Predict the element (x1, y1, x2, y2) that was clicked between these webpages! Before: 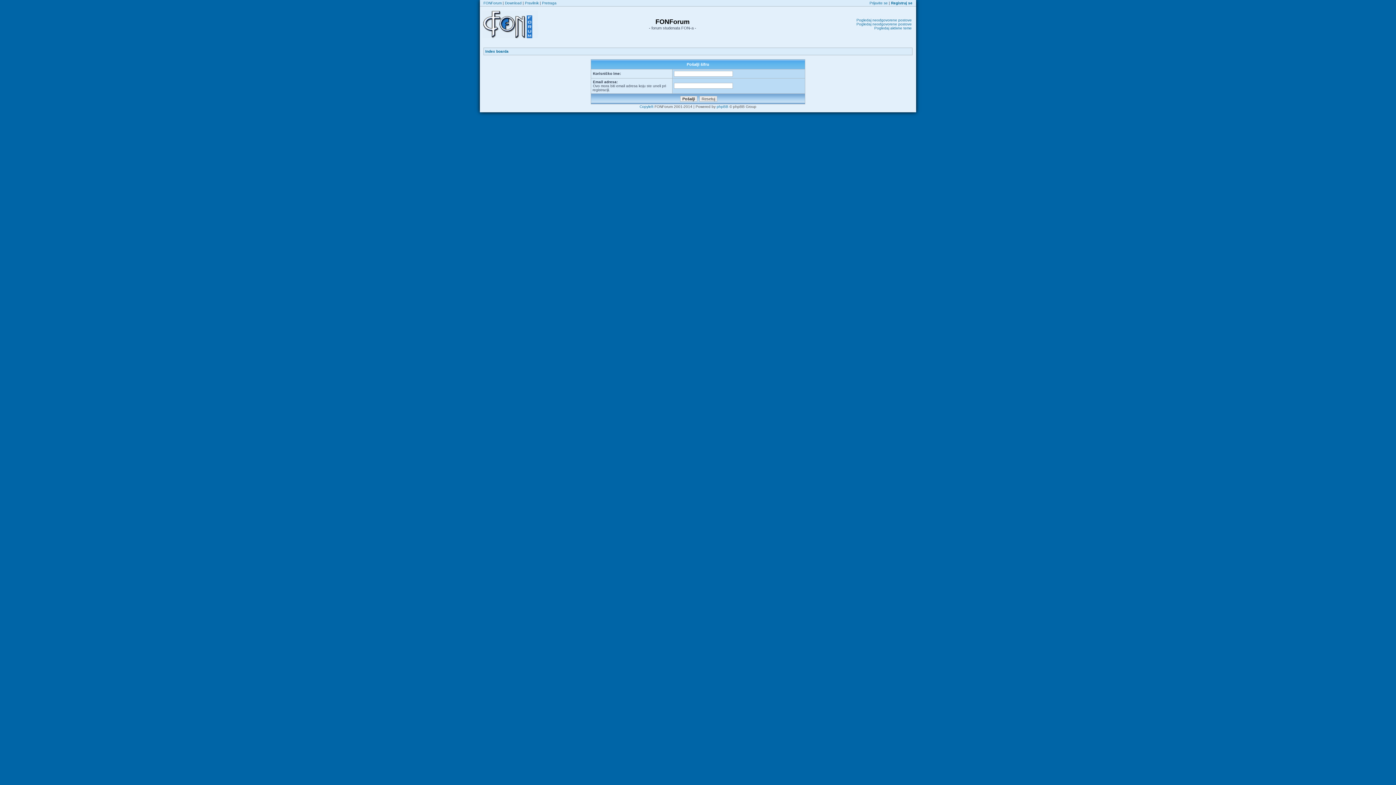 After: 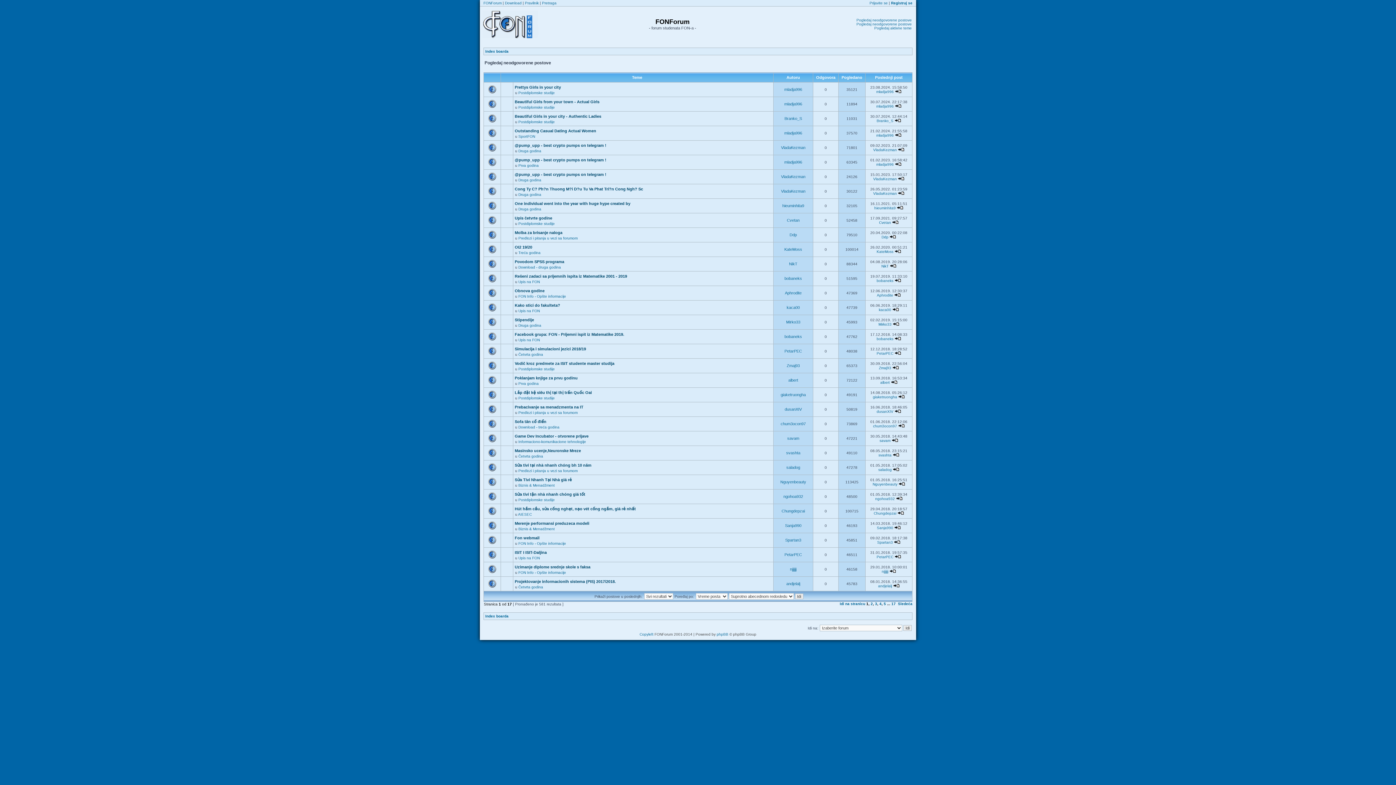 Action: bbox: (856, 18, 912, 22) label: Pogledaj neodgovorene postove